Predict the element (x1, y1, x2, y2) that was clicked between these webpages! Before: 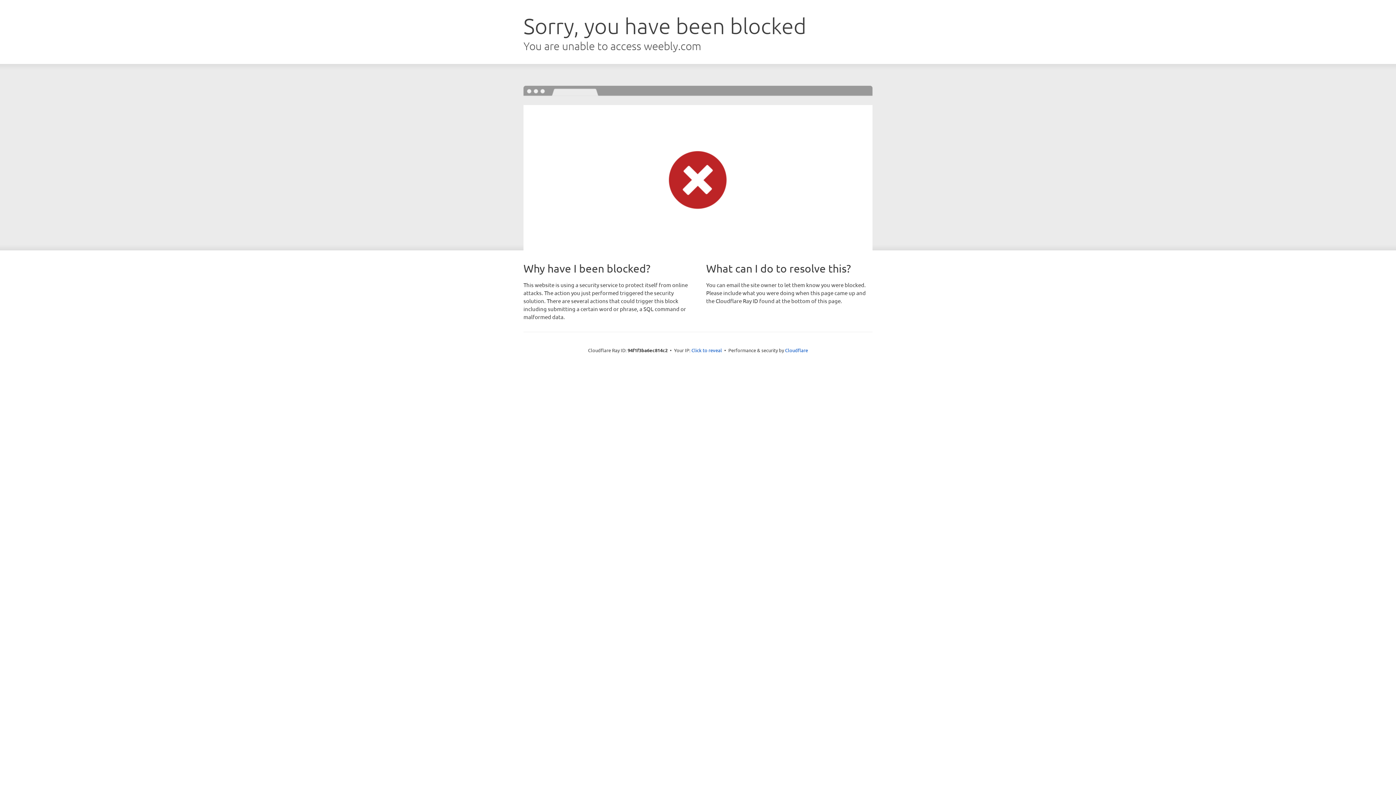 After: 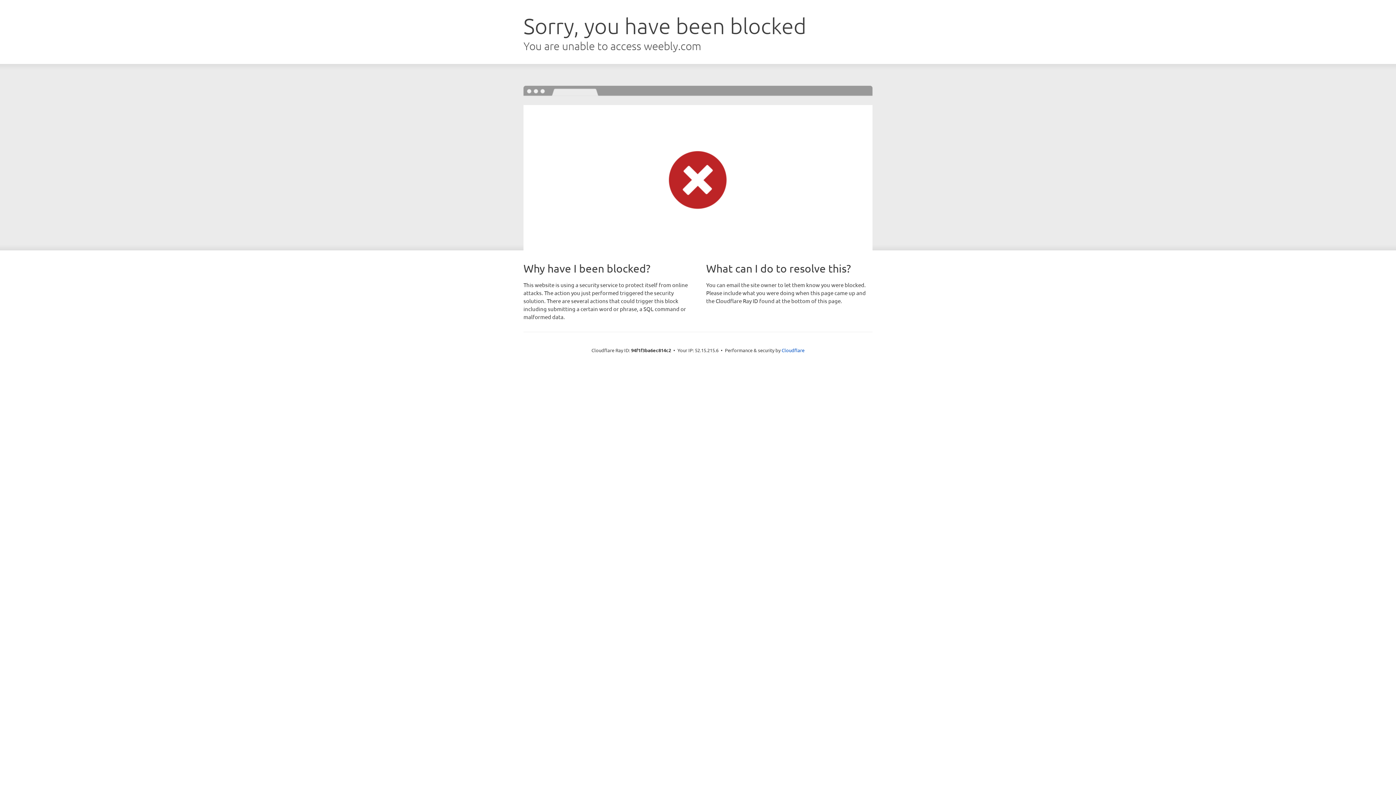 Action: bbox: (691, 346, 722, 353) label: Click to reveal